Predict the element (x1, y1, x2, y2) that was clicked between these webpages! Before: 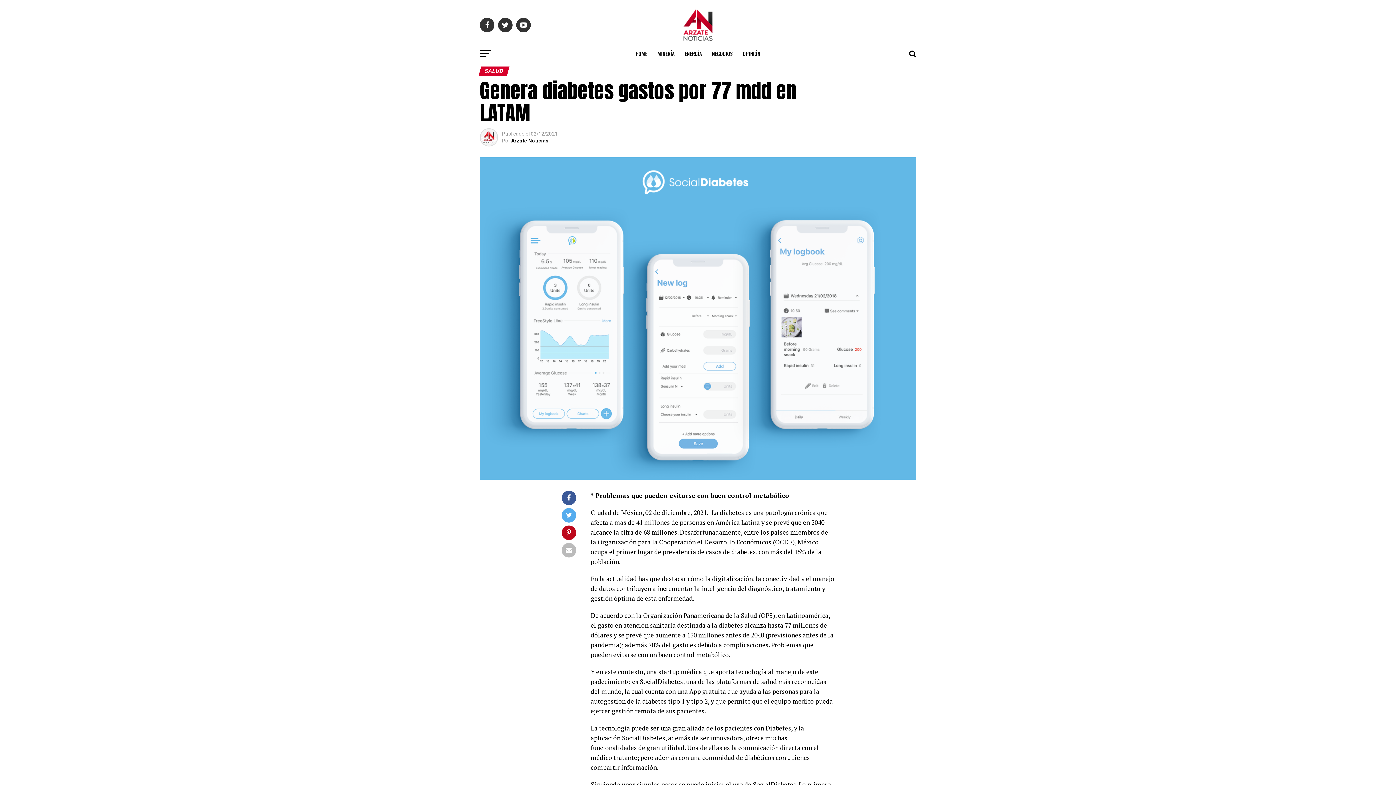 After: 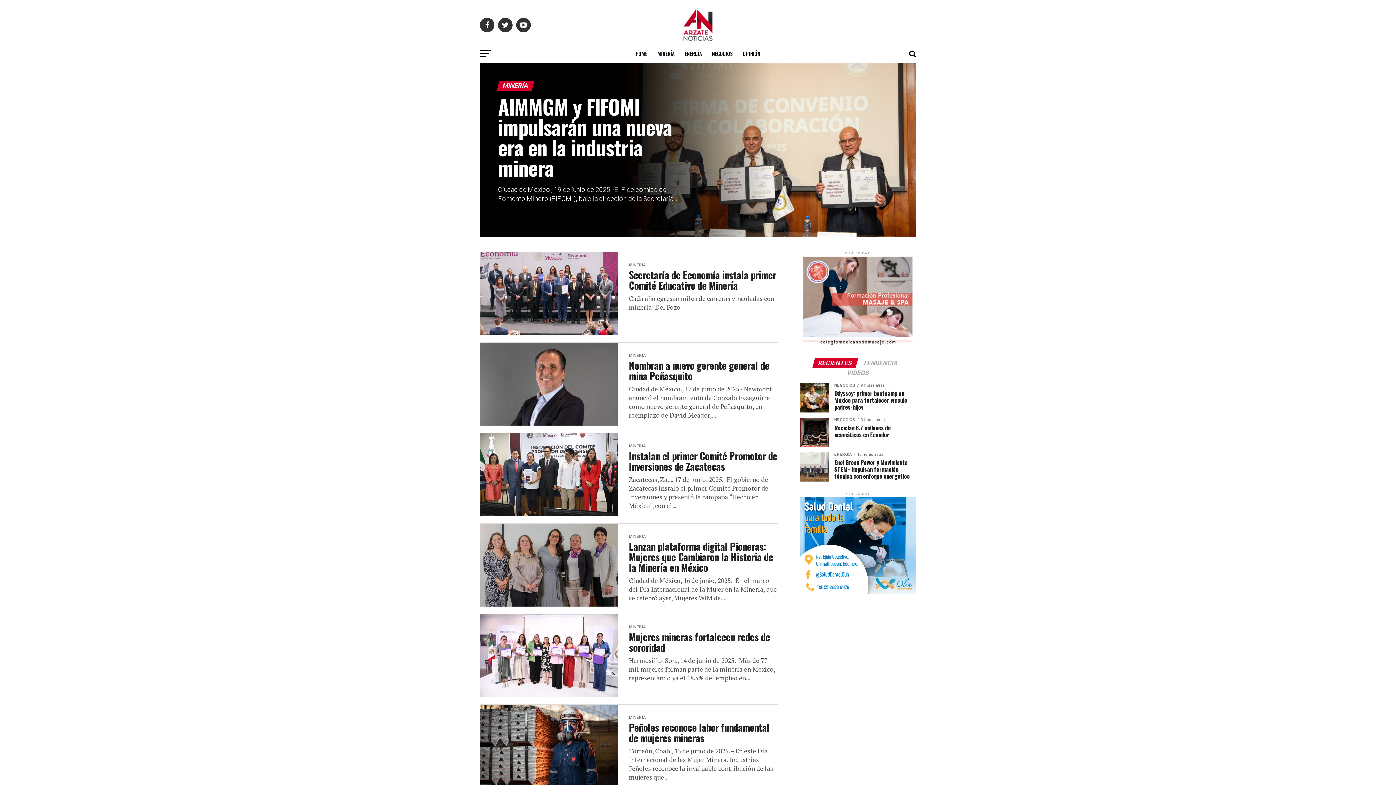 Action: bbox: (653, 44, 679, 62) label: MINERÍA